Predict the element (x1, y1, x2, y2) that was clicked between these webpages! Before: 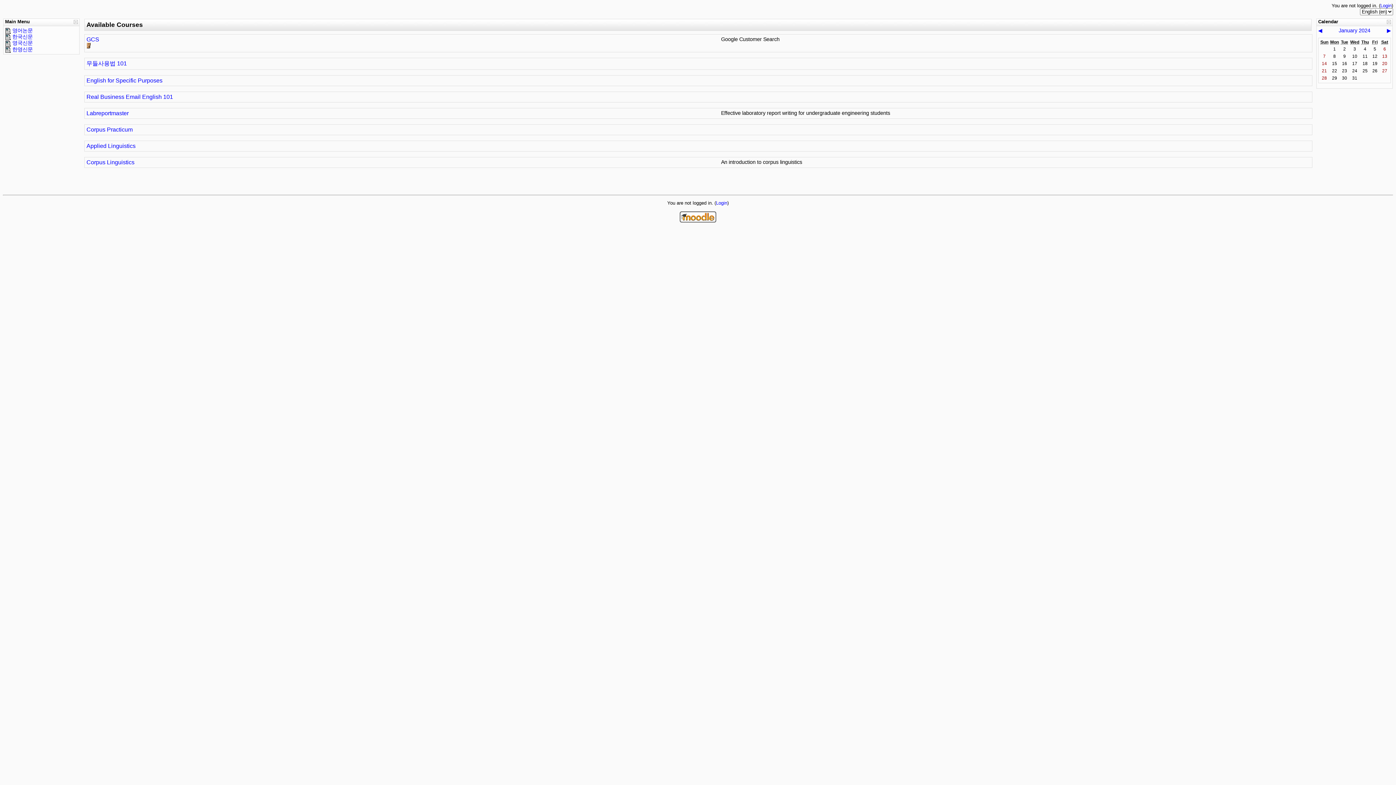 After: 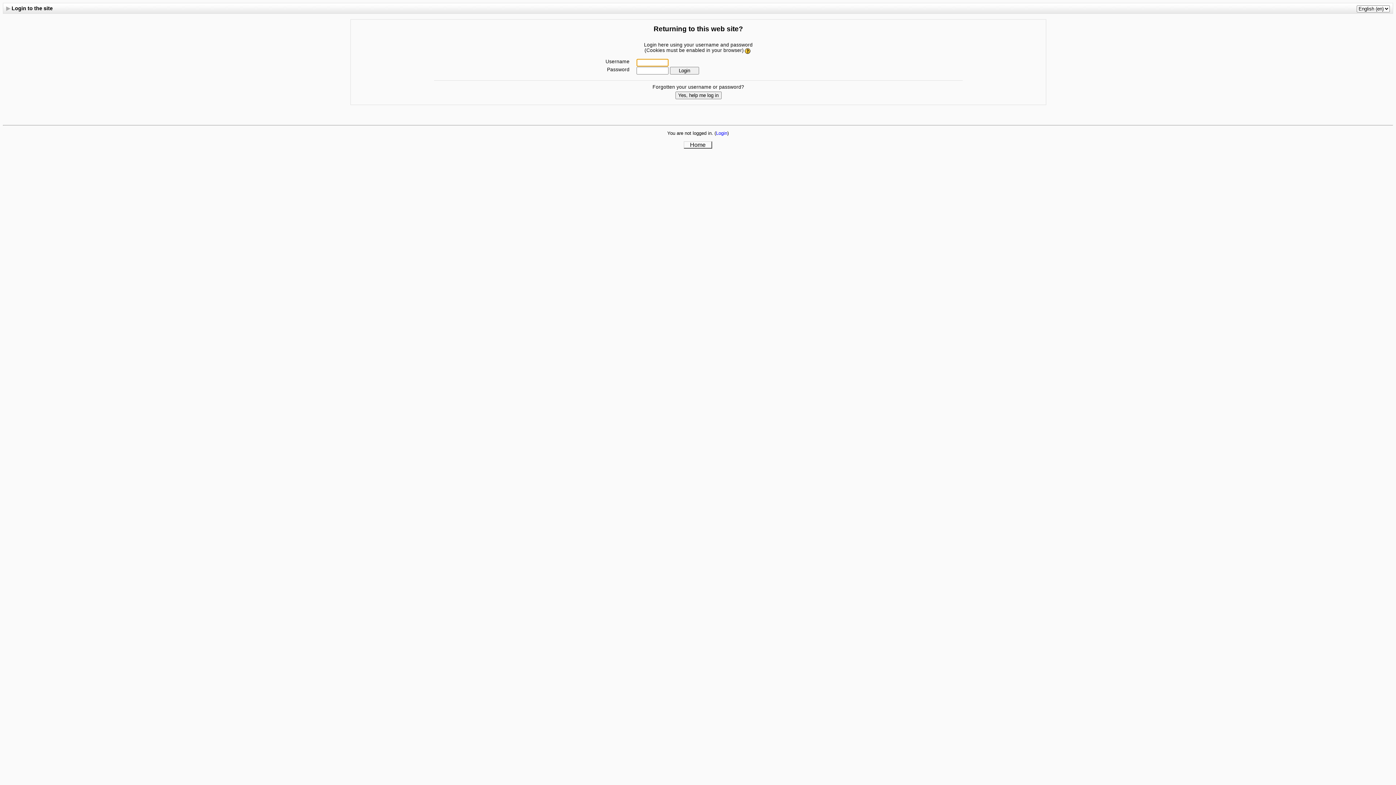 Action: label: Applied Linguistics bbox: (86, 142, 135, 149)